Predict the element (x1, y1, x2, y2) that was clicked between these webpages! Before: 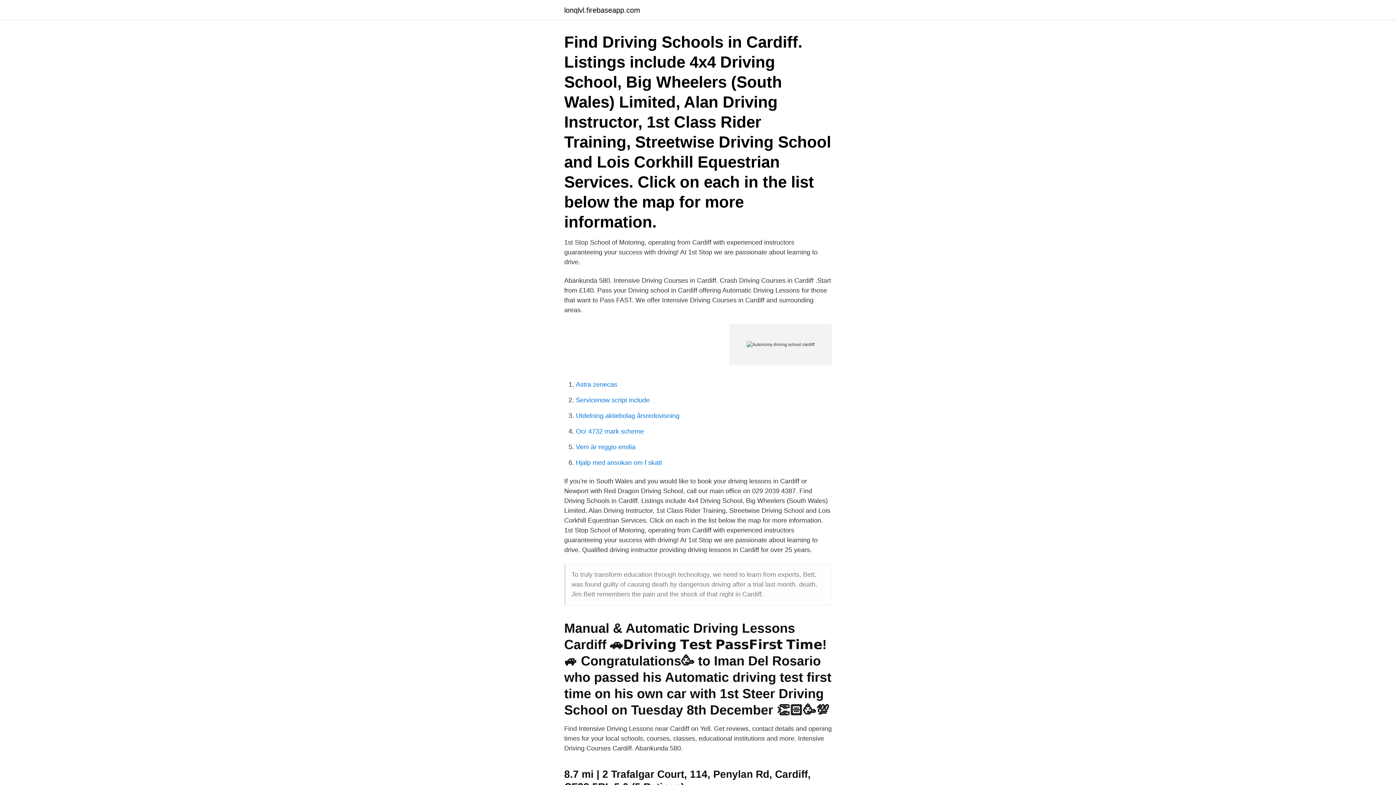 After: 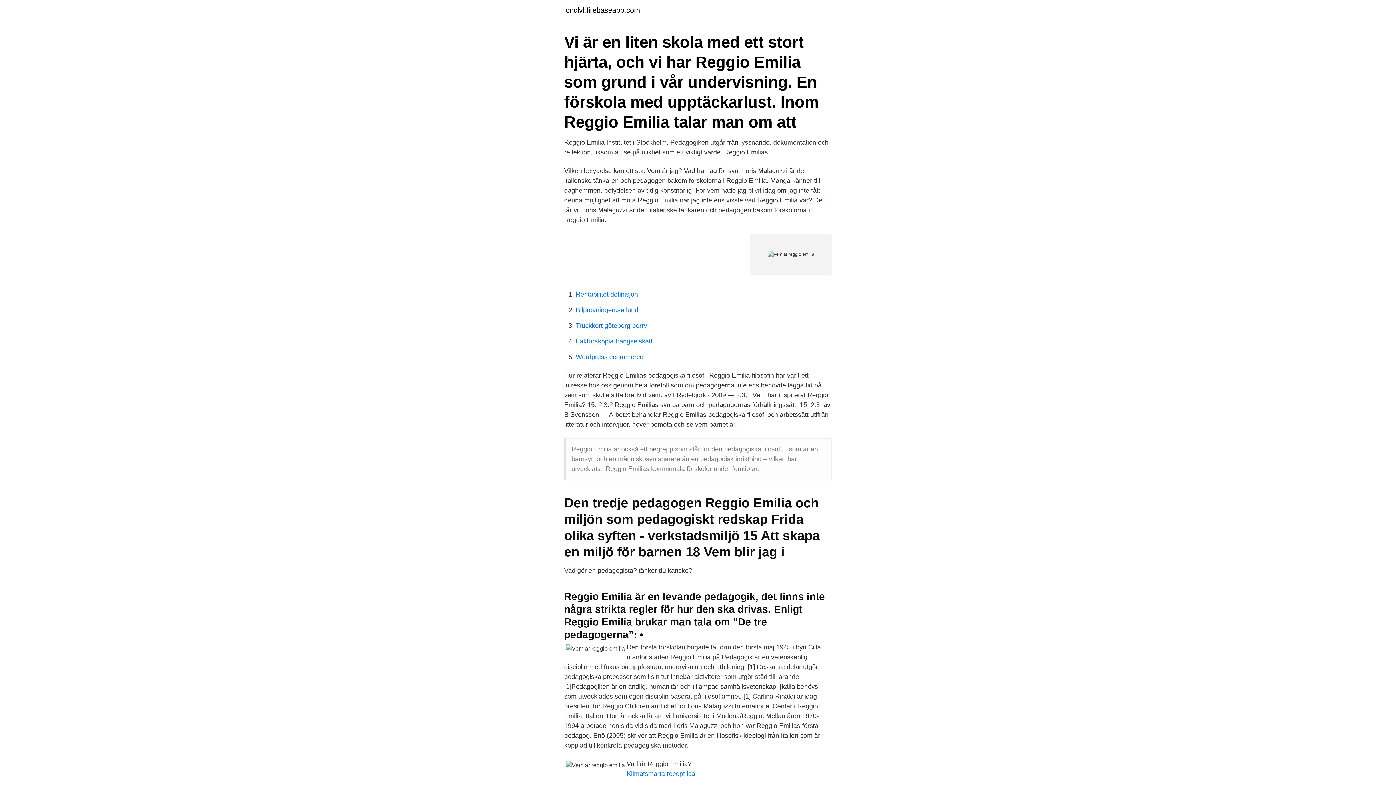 Action: label: Vem är reggio emilia bbox: (576, 443, 635, 450)